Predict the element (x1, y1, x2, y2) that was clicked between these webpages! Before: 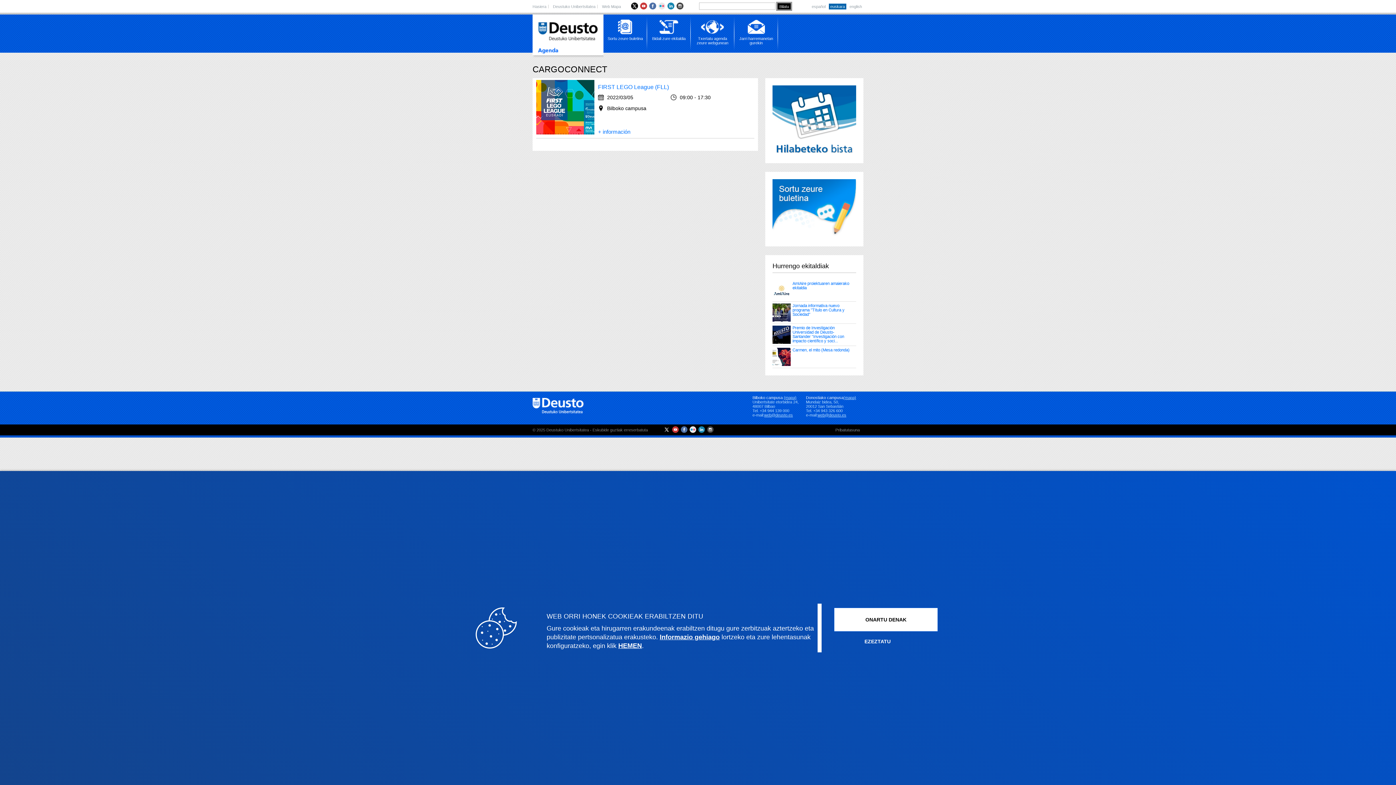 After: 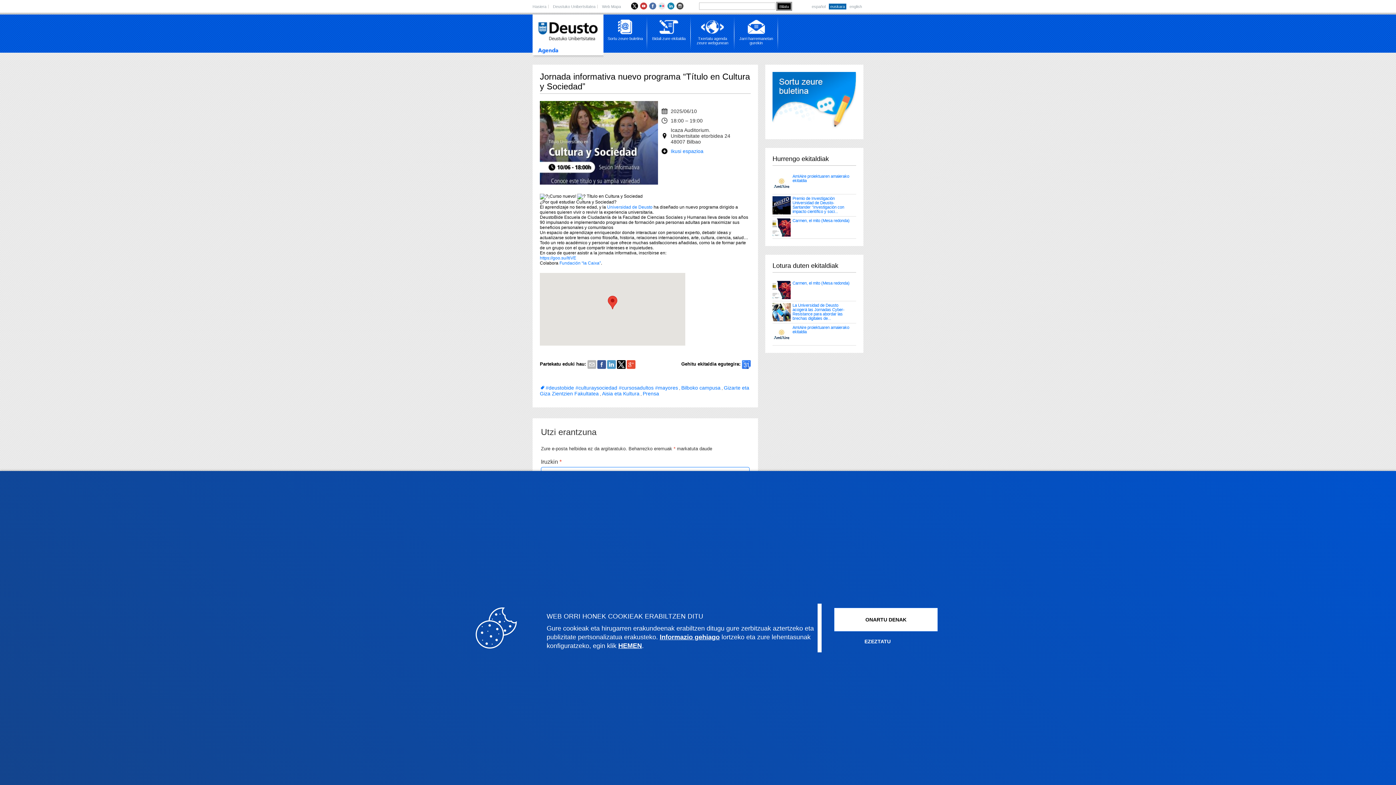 Action: bbox: (792, 303, 844, 316) label: Jornada informativa nuevo programa "Título en Cultura y Sociedad"